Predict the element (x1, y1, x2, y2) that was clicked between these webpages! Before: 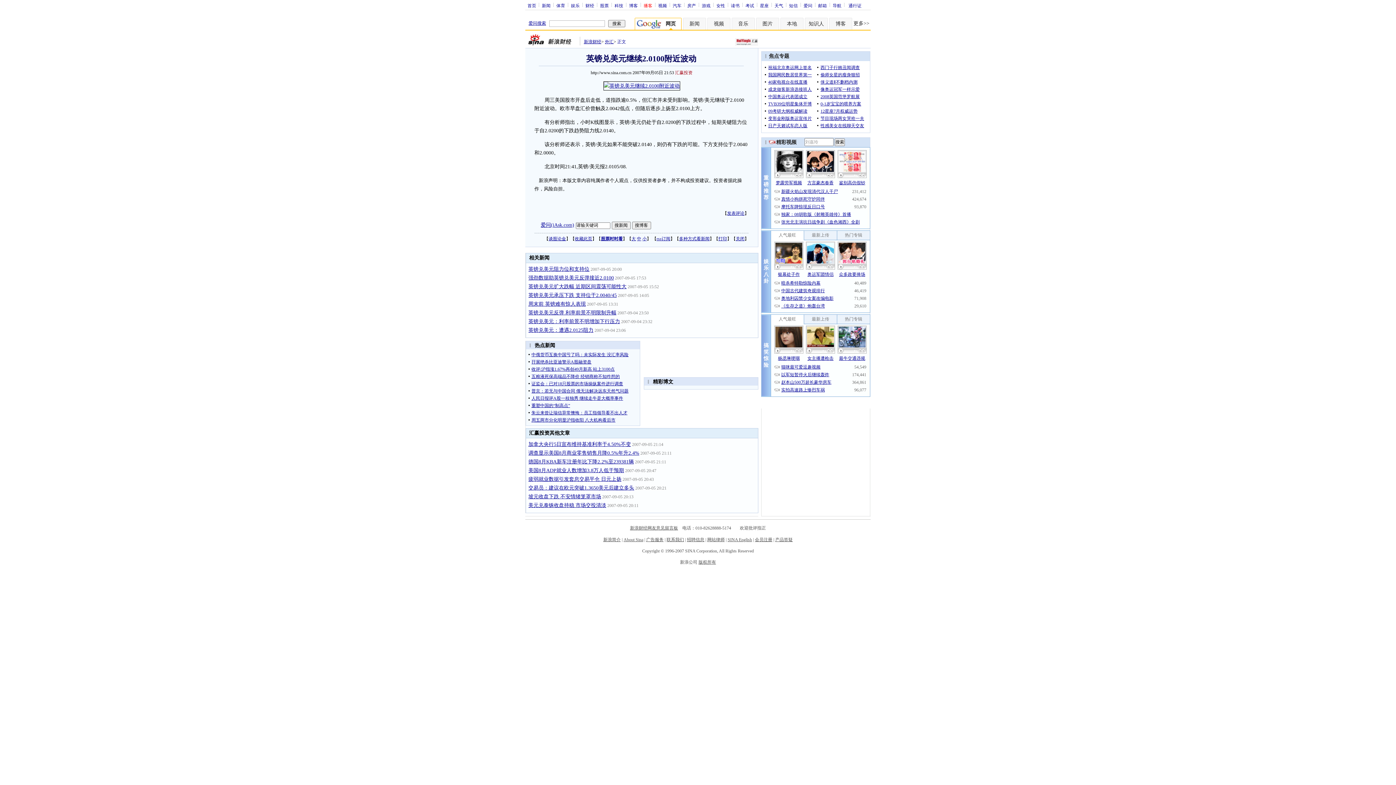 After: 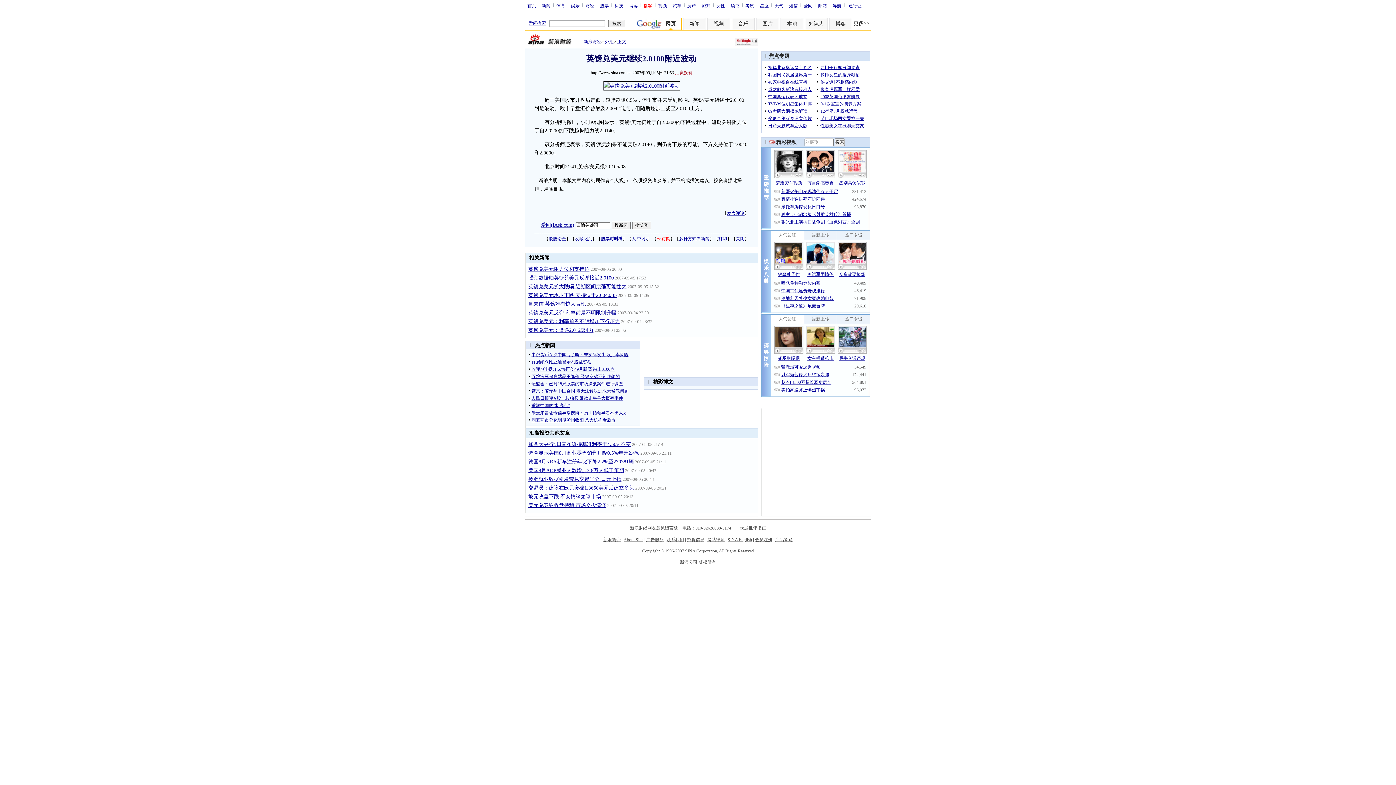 Action: label: rss订阅 bbox: (656, 236, 670, 241)